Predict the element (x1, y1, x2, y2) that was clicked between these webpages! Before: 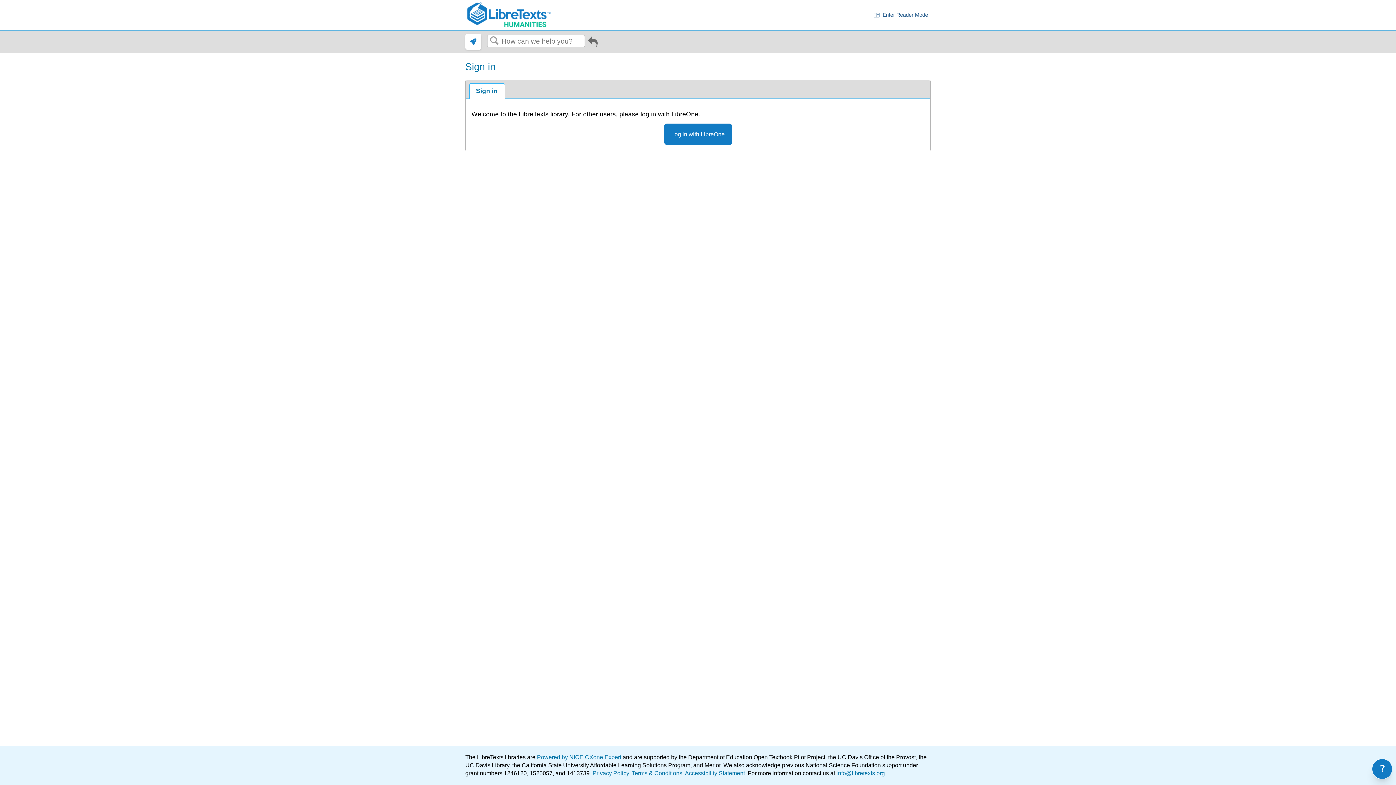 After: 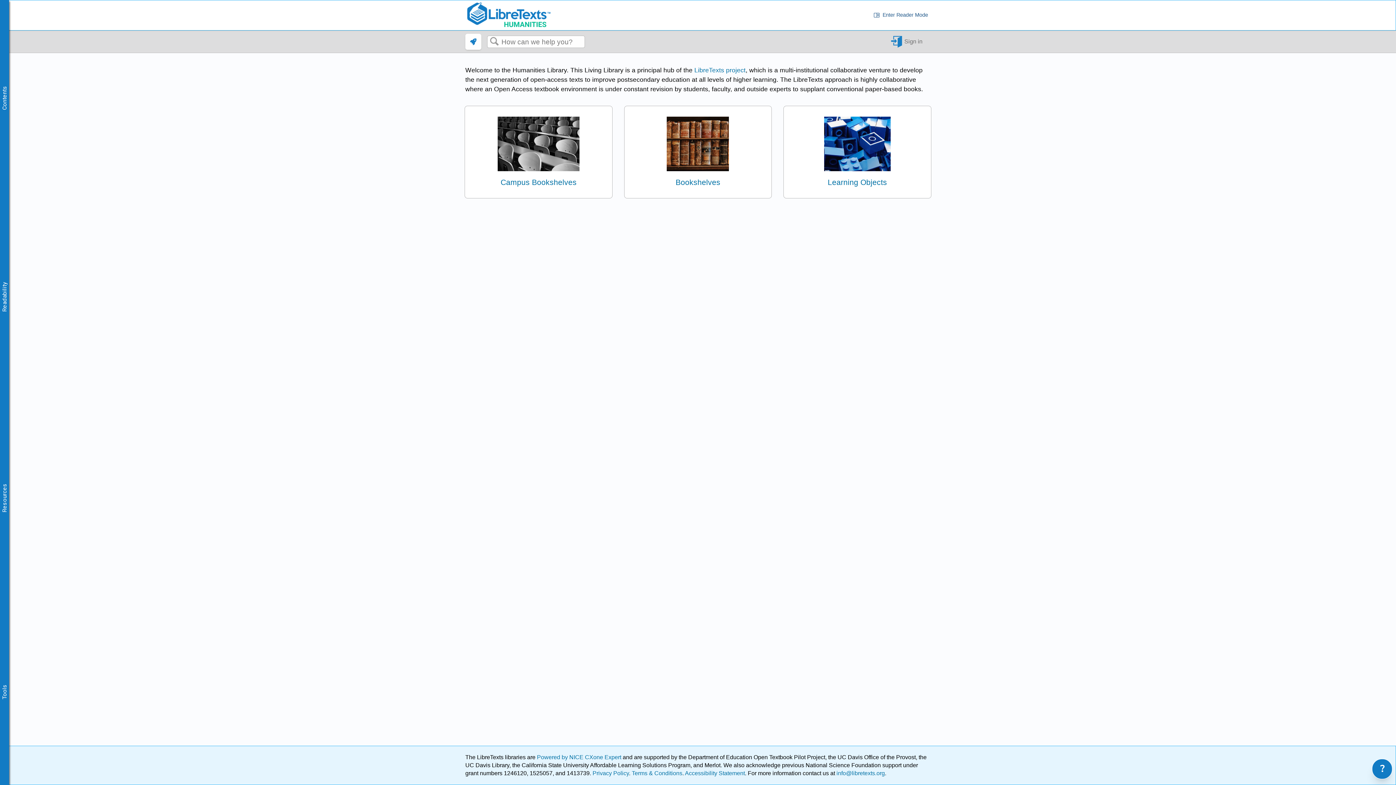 Action: bbox: (465, 1, 551, 28)